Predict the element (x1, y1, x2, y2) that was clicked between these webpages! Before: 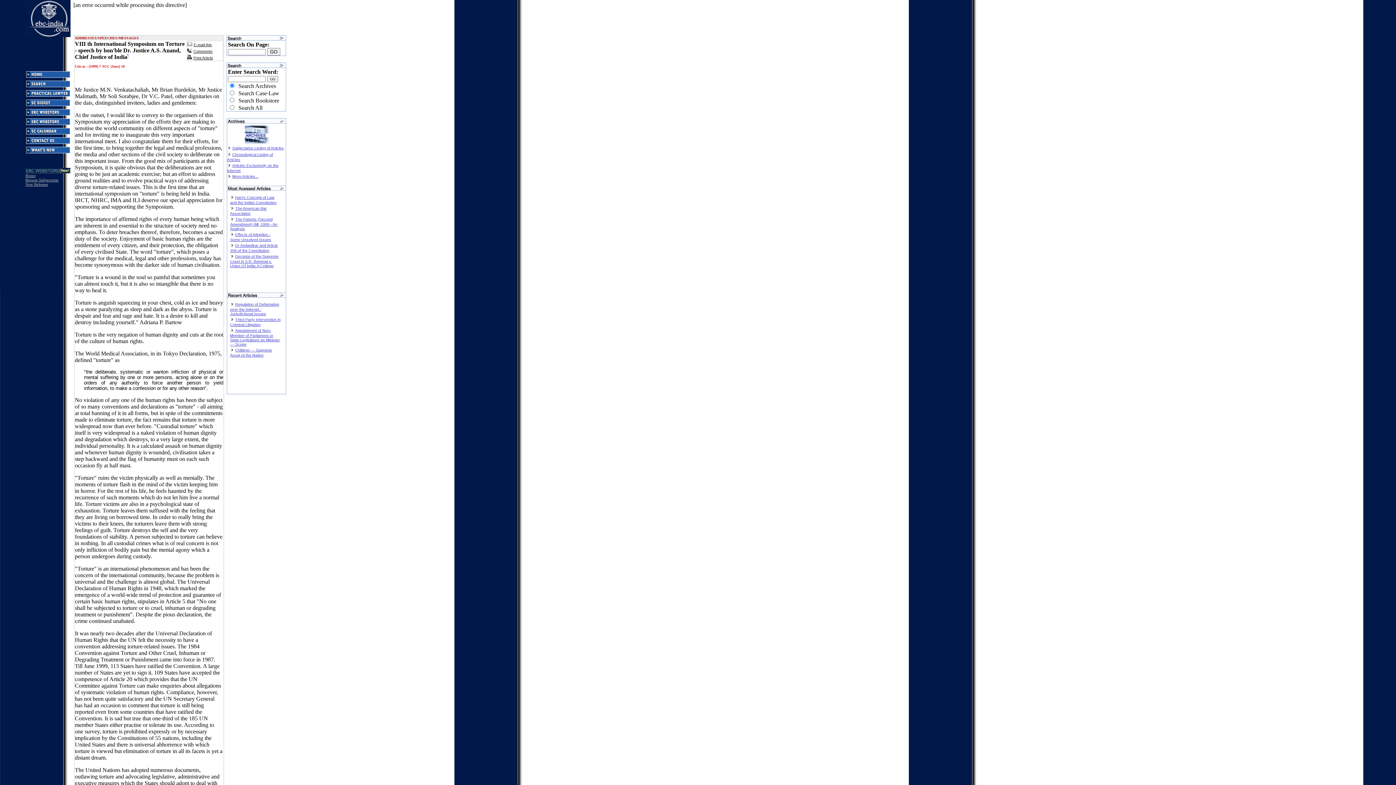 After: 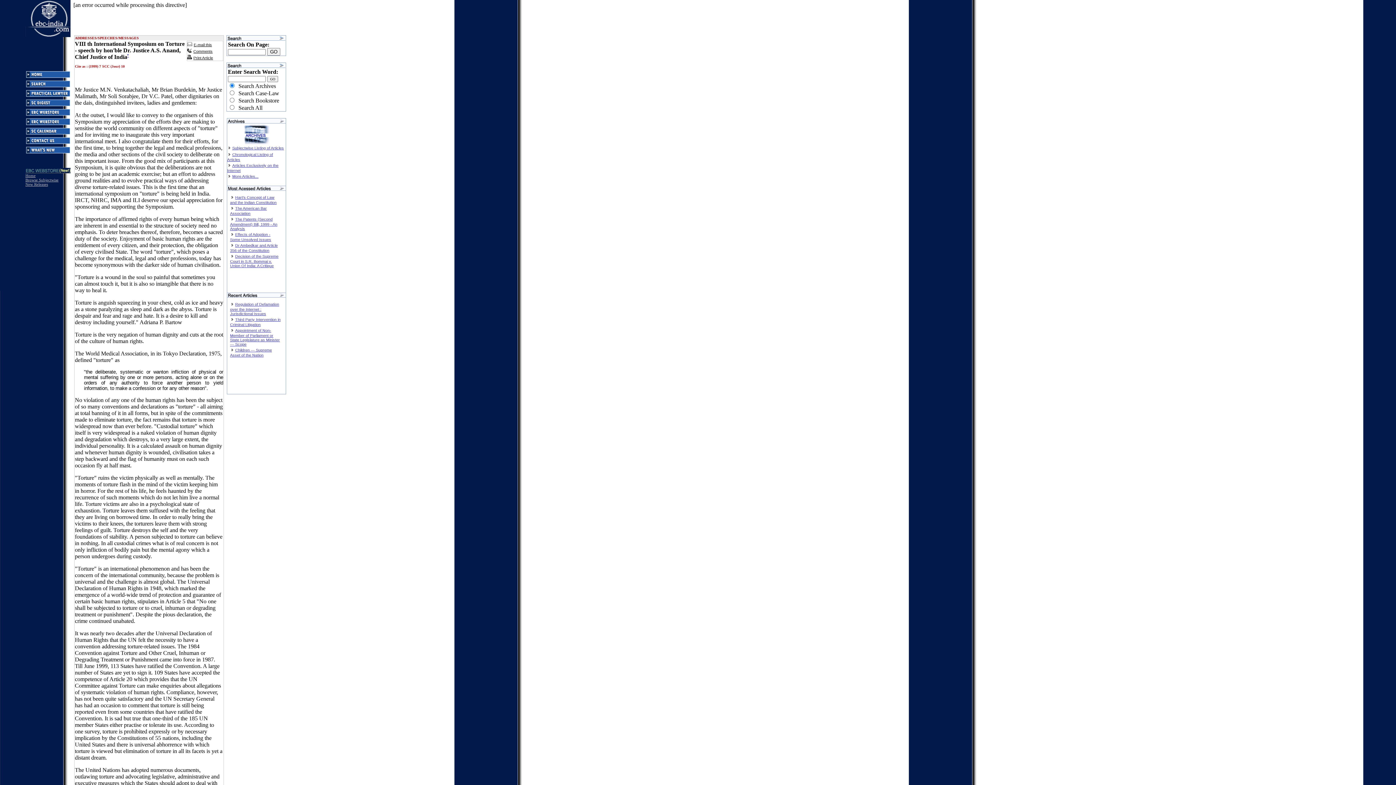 Action: bbox: (193, 55, 213, 60) label: Print Article